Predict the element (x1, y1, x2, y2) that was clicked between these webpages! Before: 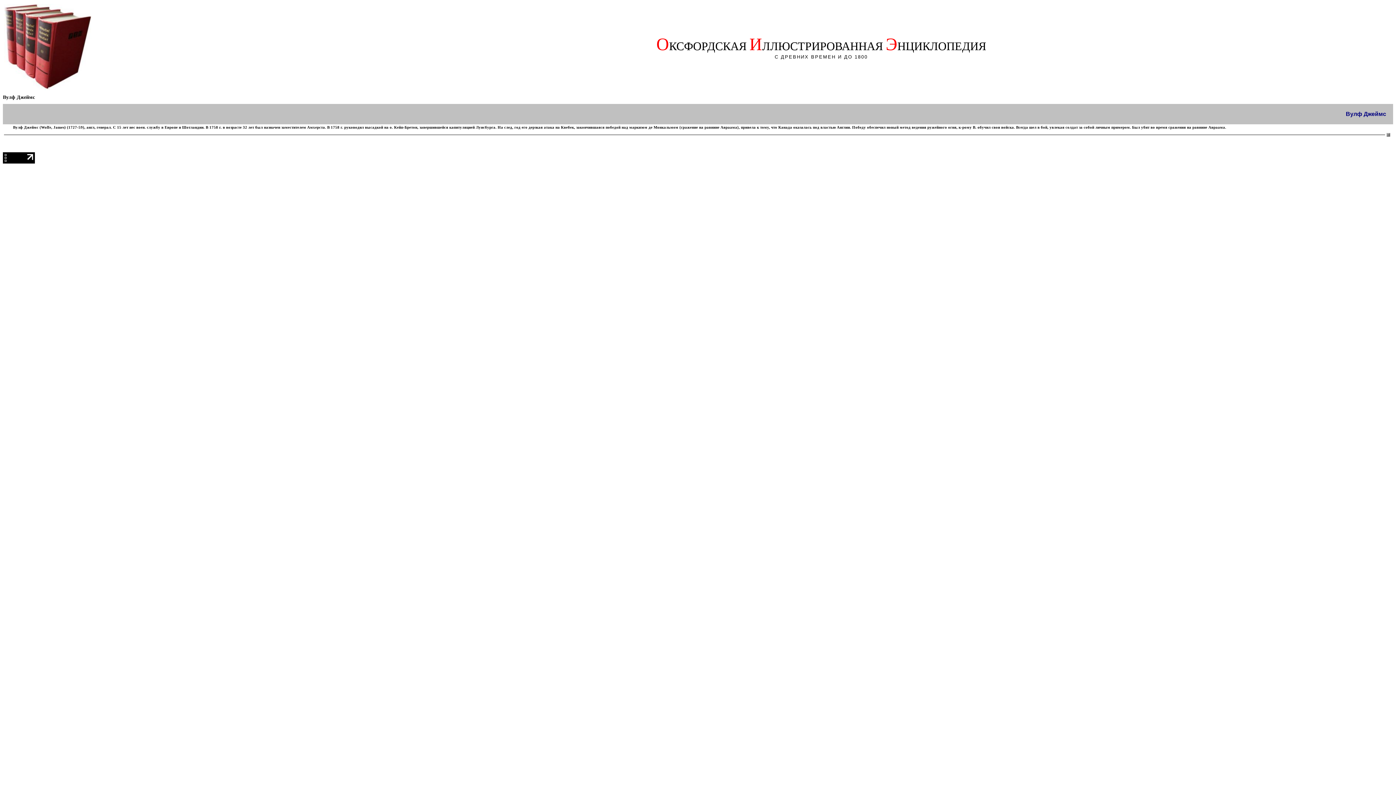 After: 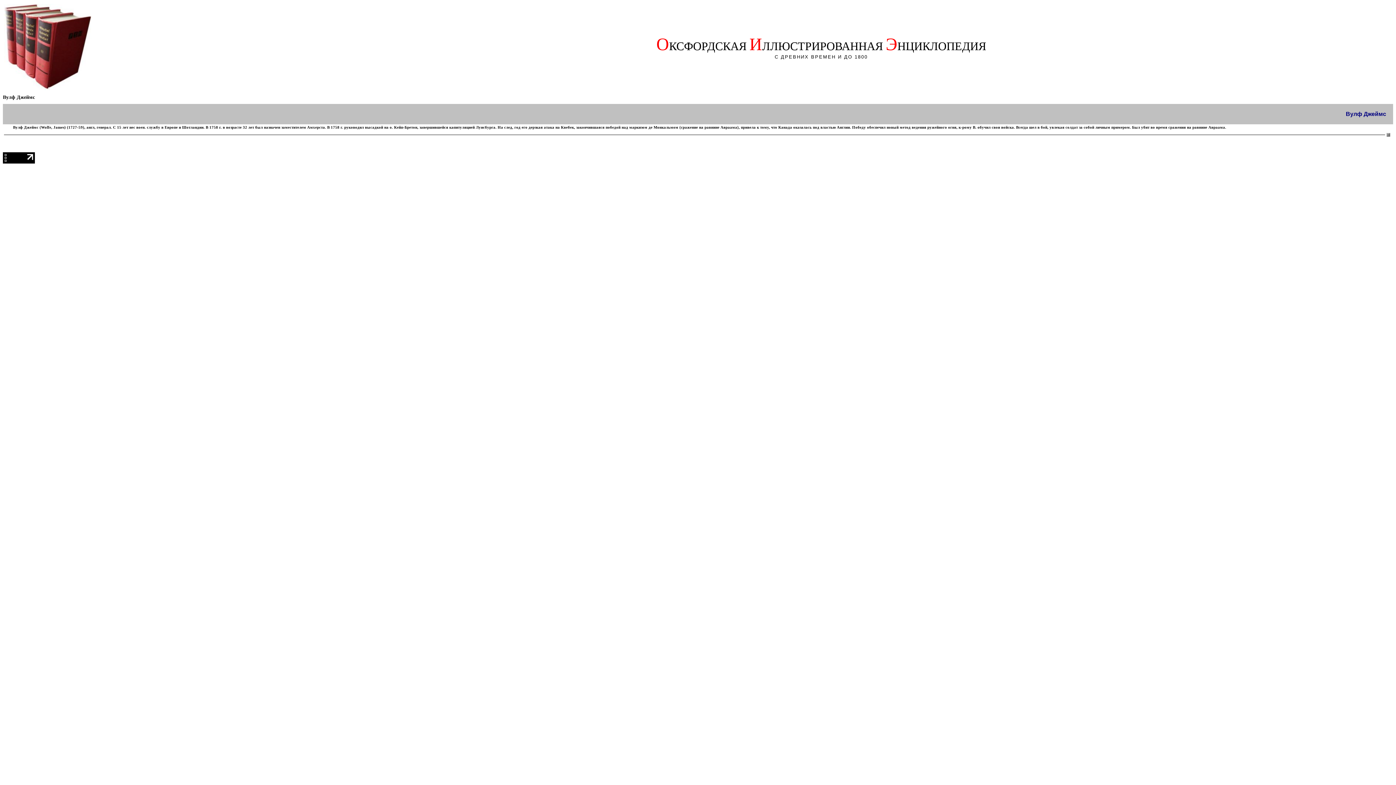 Action: bbox: (2, 160, 34, 164)